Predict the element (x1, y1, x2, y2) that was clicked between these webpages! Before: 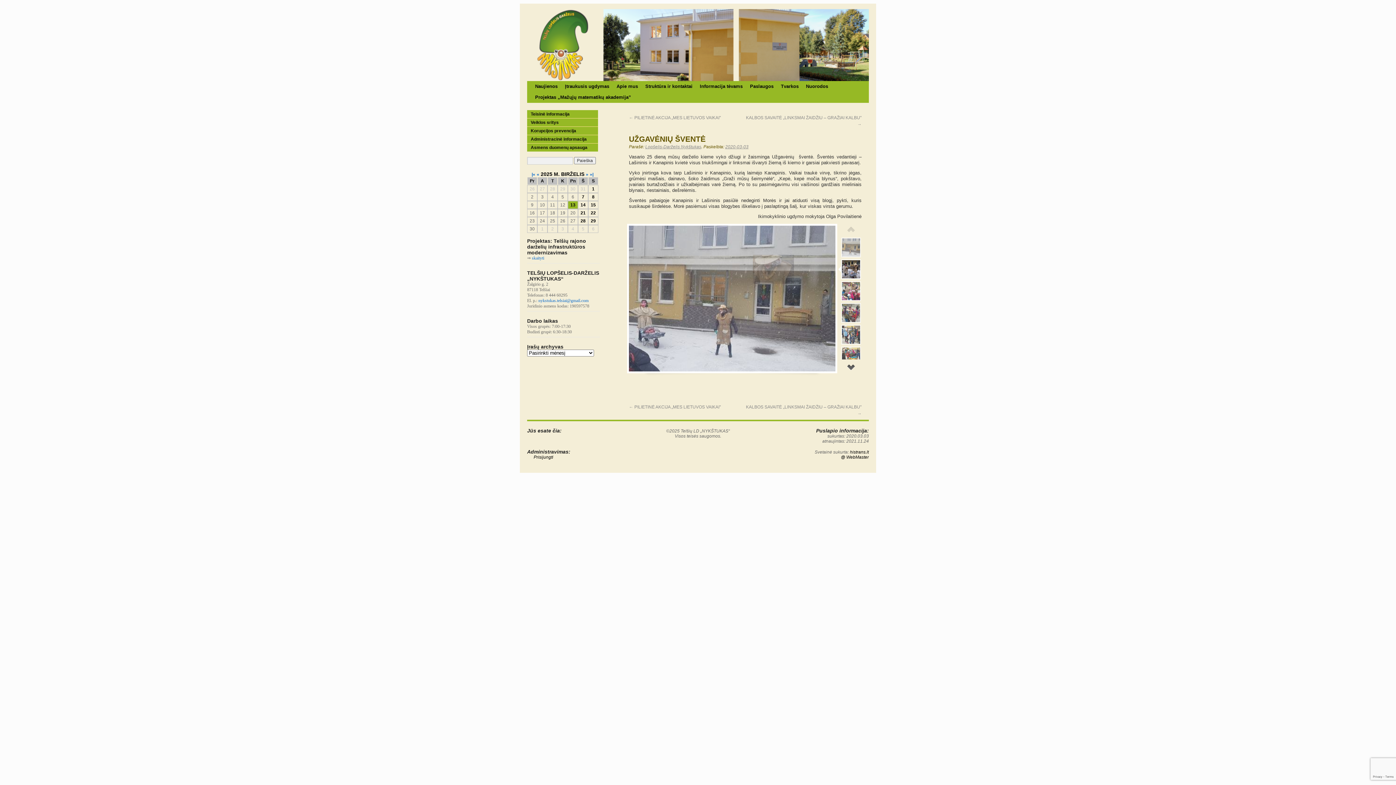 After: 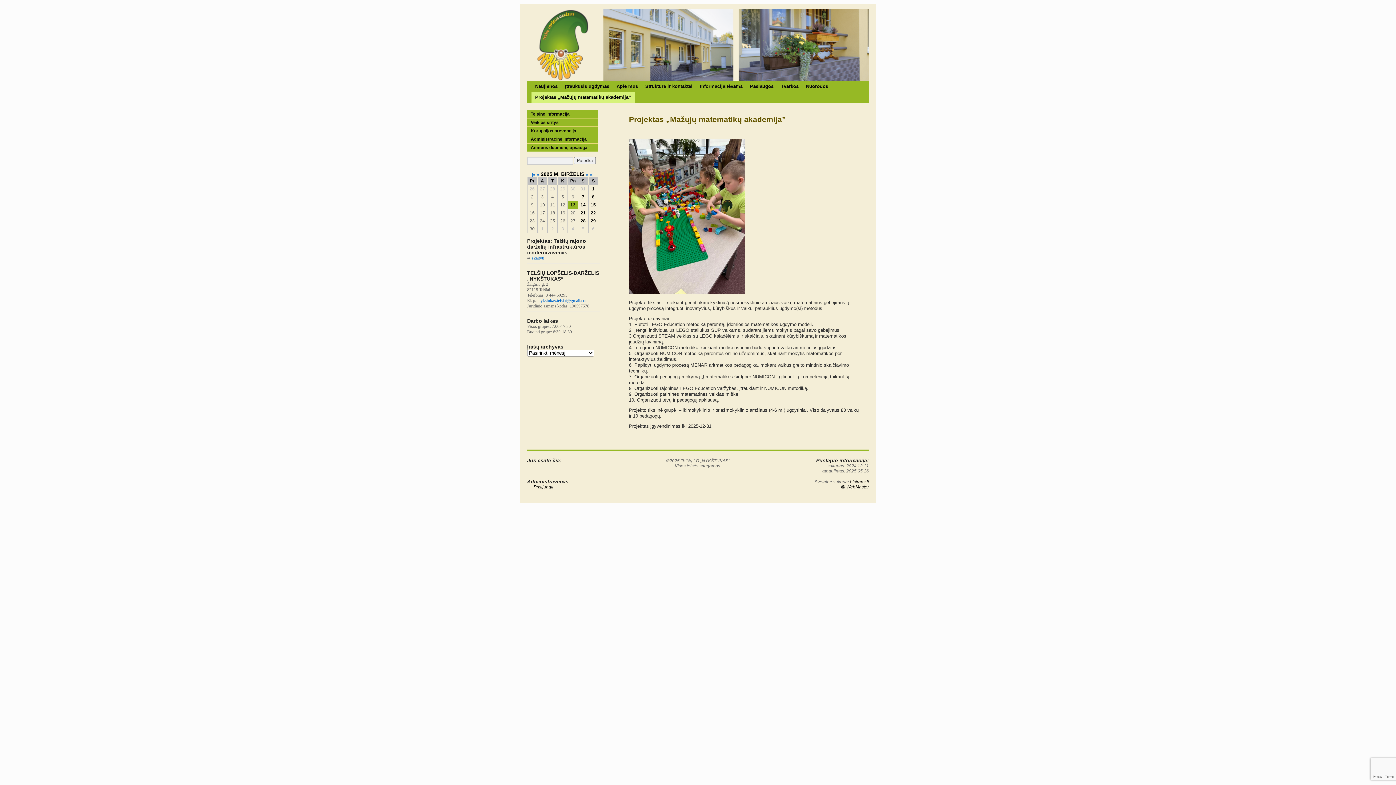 Action: bbox: (531, 92, 634, 102) label: Projektas „Mažųjų matematikų akademija”